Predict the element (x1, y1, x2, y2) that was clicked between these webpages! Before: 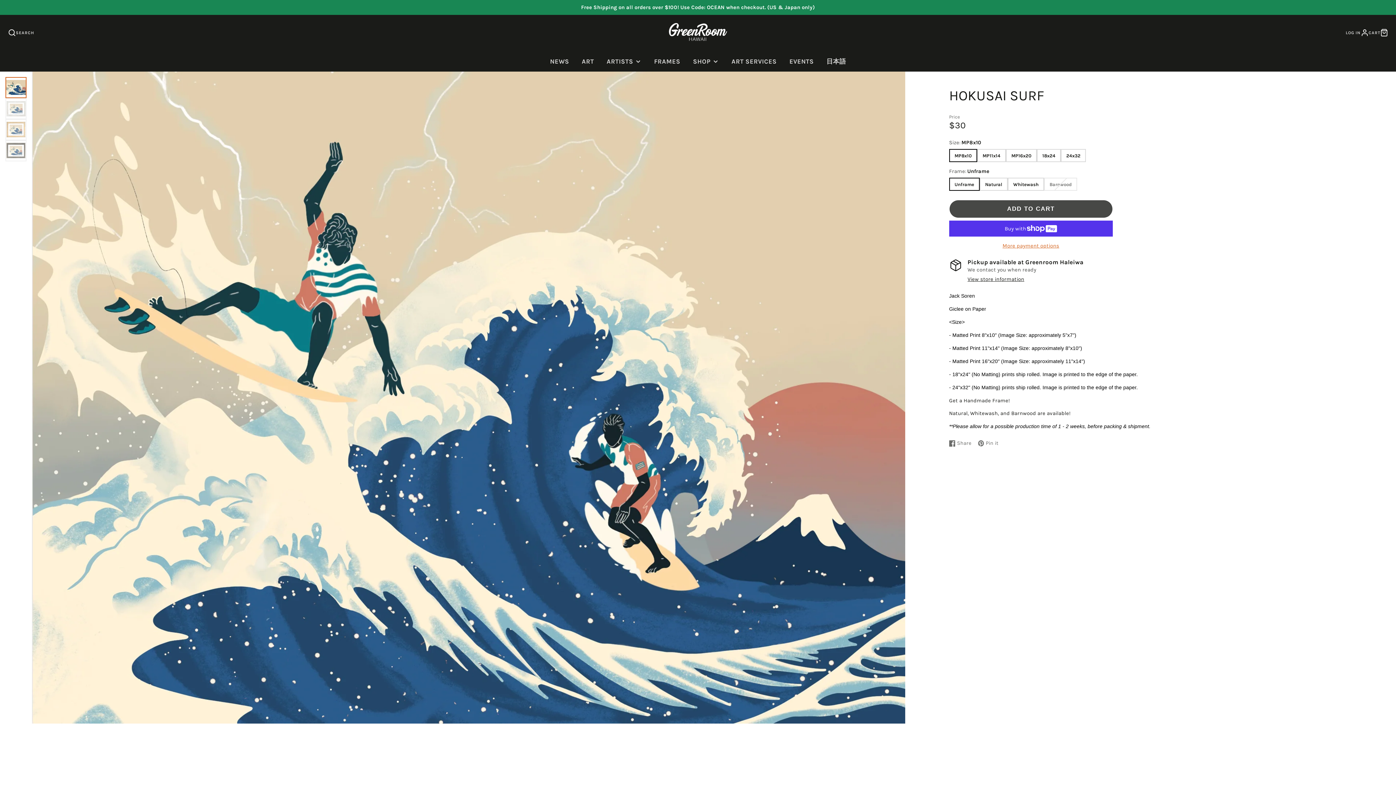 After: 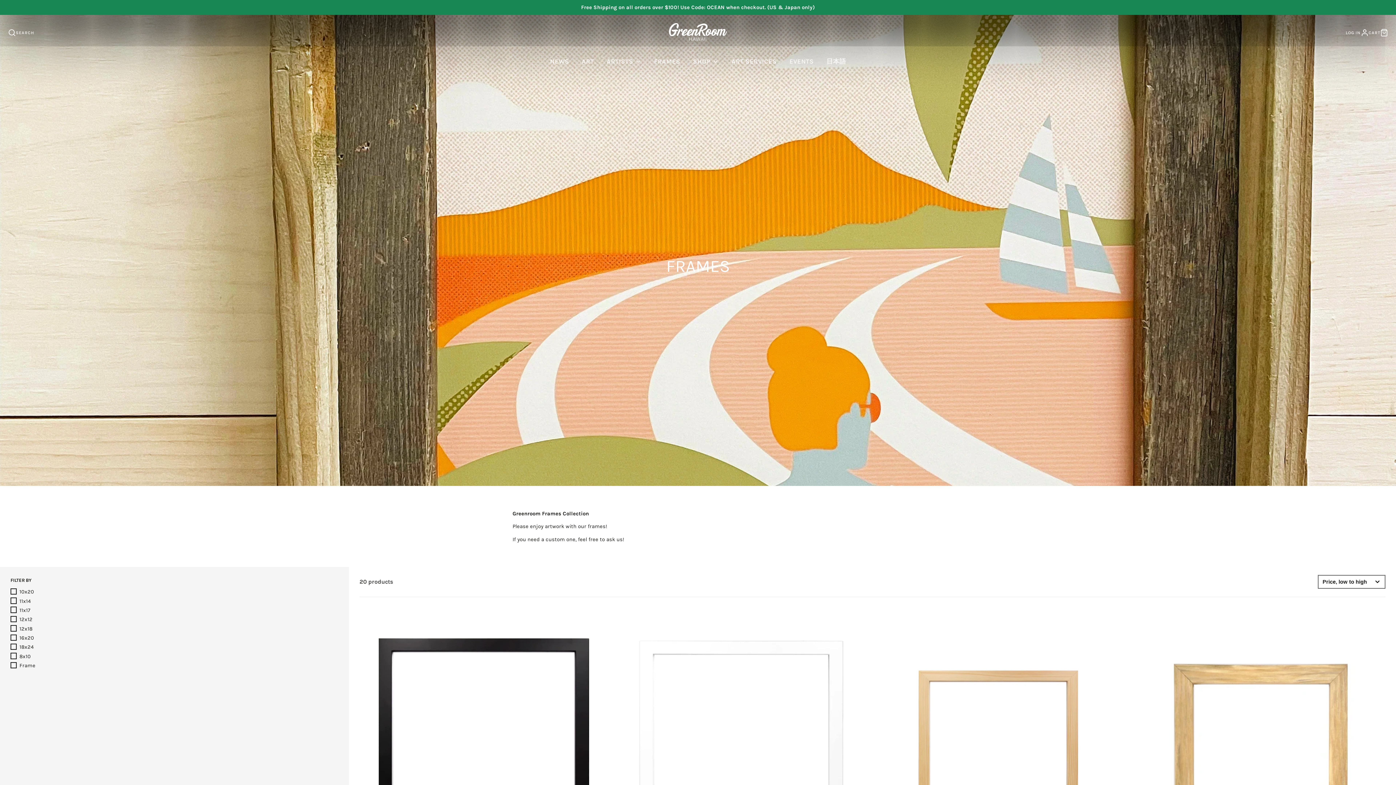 Action: label: FRAMES bbox: (647, 51, 686, 71)